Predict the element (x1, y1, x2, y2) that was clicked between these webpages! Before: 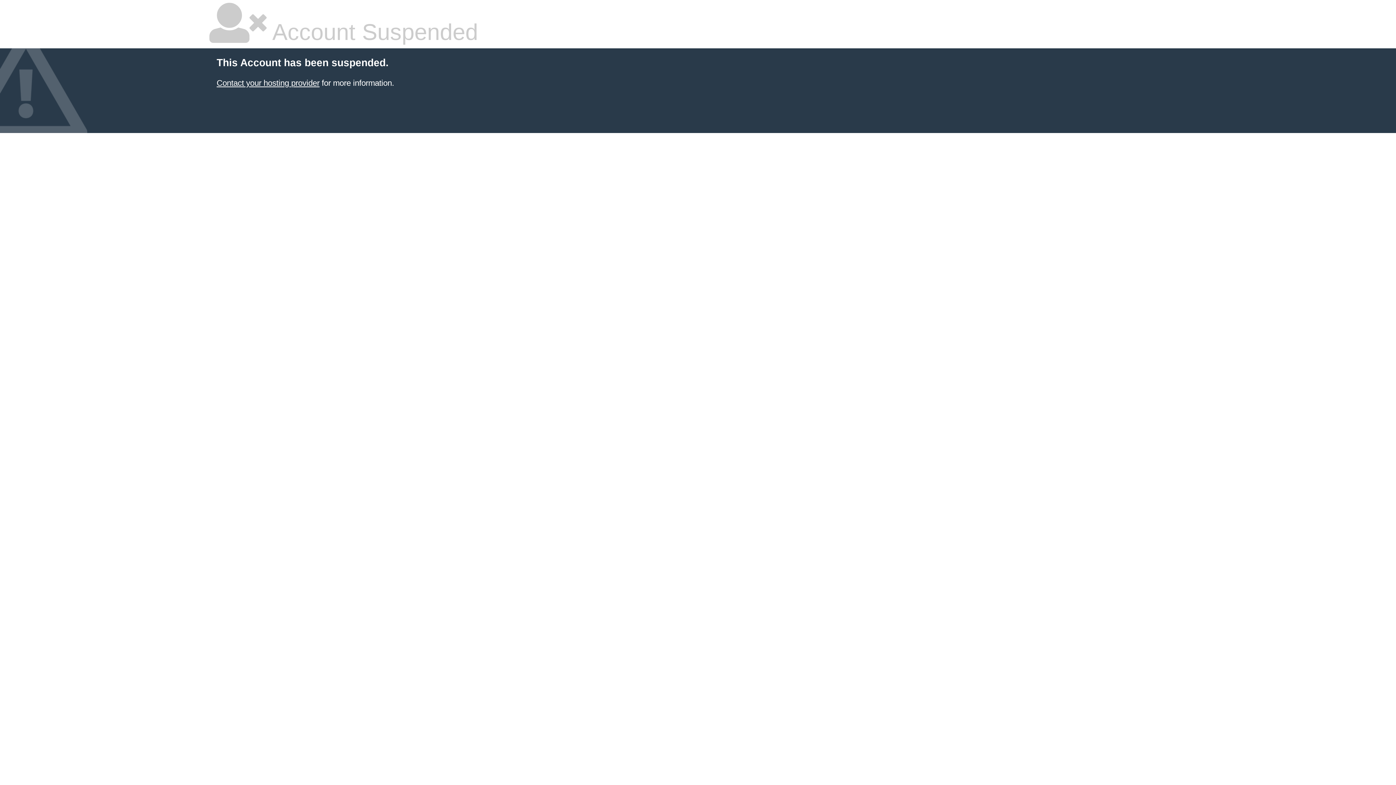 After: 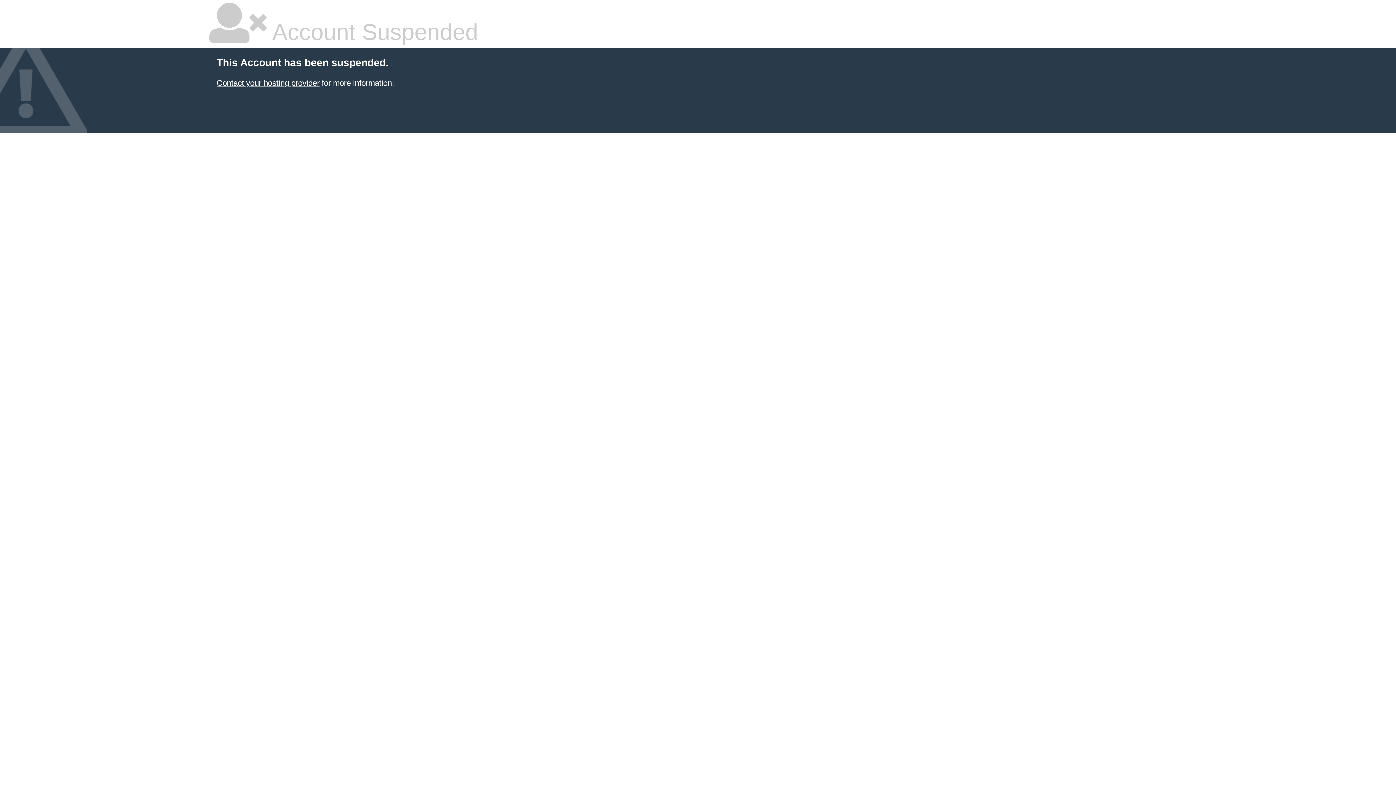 Action: label: Contact your hosting provider bbox: (216, 78, 319, 87)